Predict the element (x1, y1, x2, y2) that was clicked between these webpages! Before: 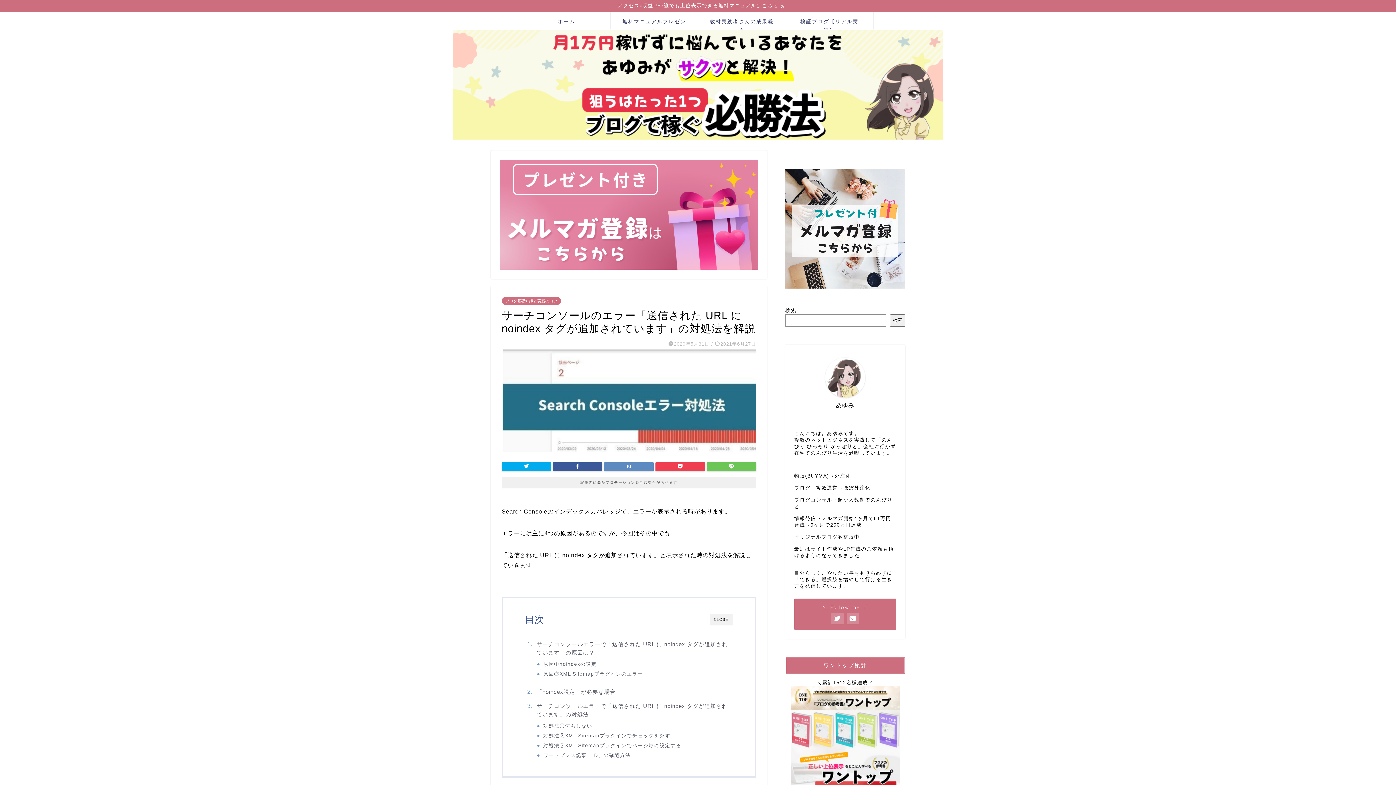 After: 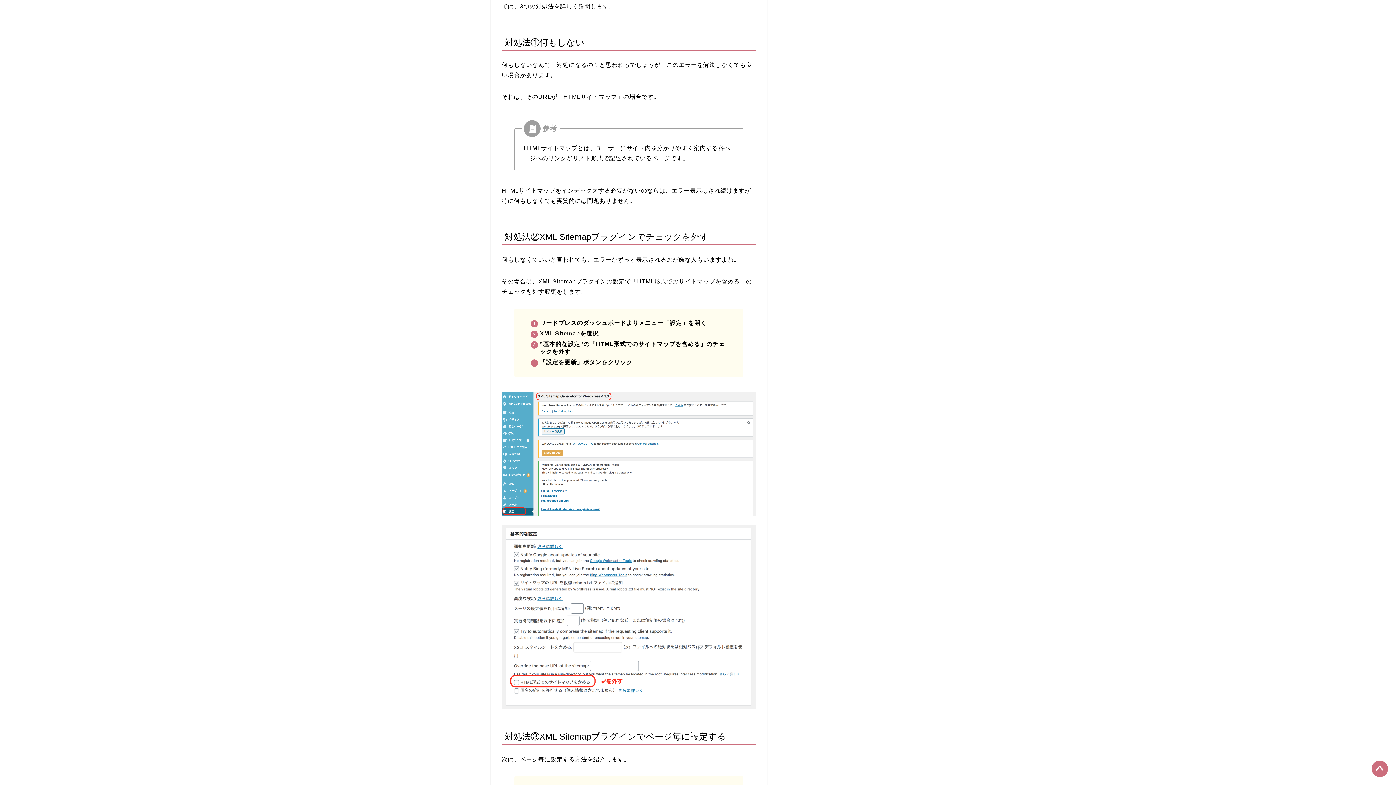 Action: label: 対処法①何もしない bbox: (543, 722, 592, 730)